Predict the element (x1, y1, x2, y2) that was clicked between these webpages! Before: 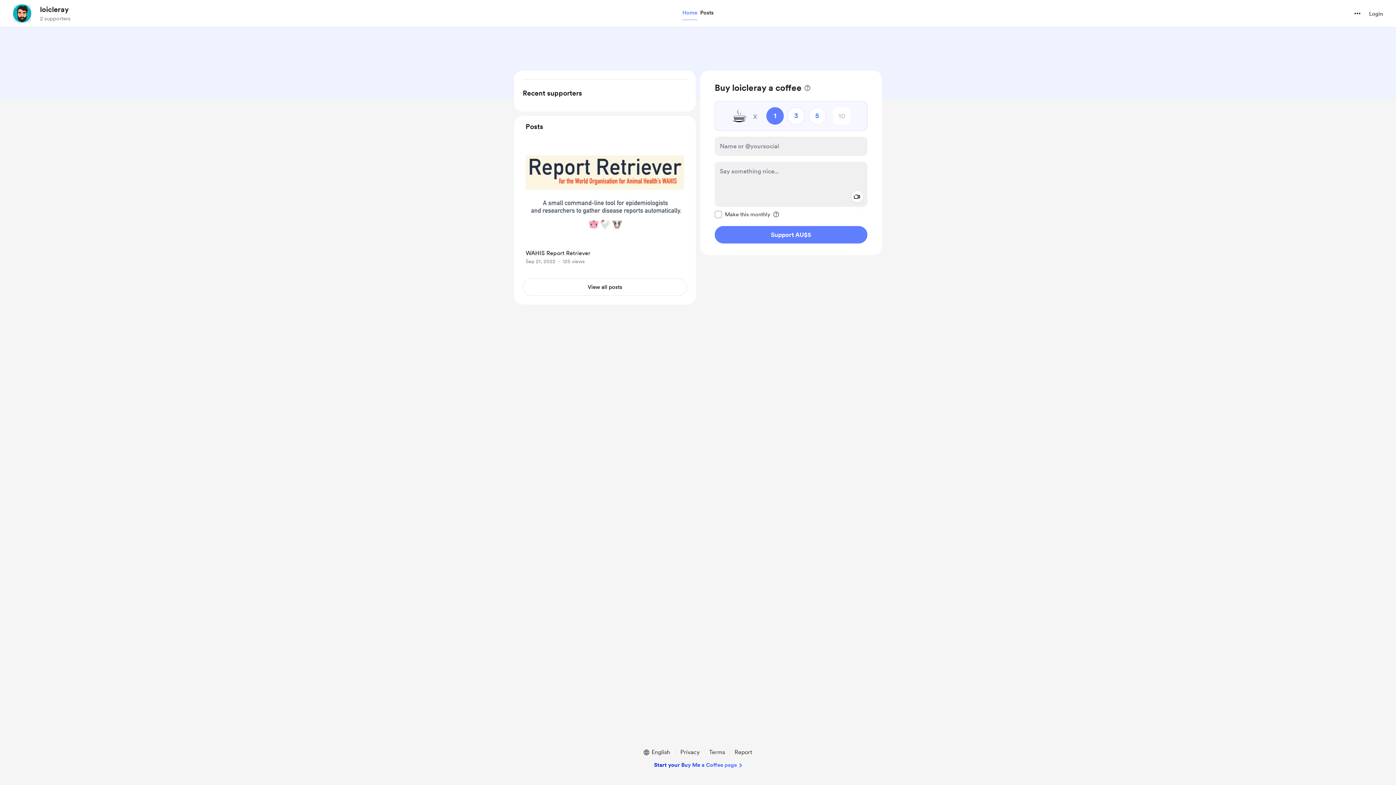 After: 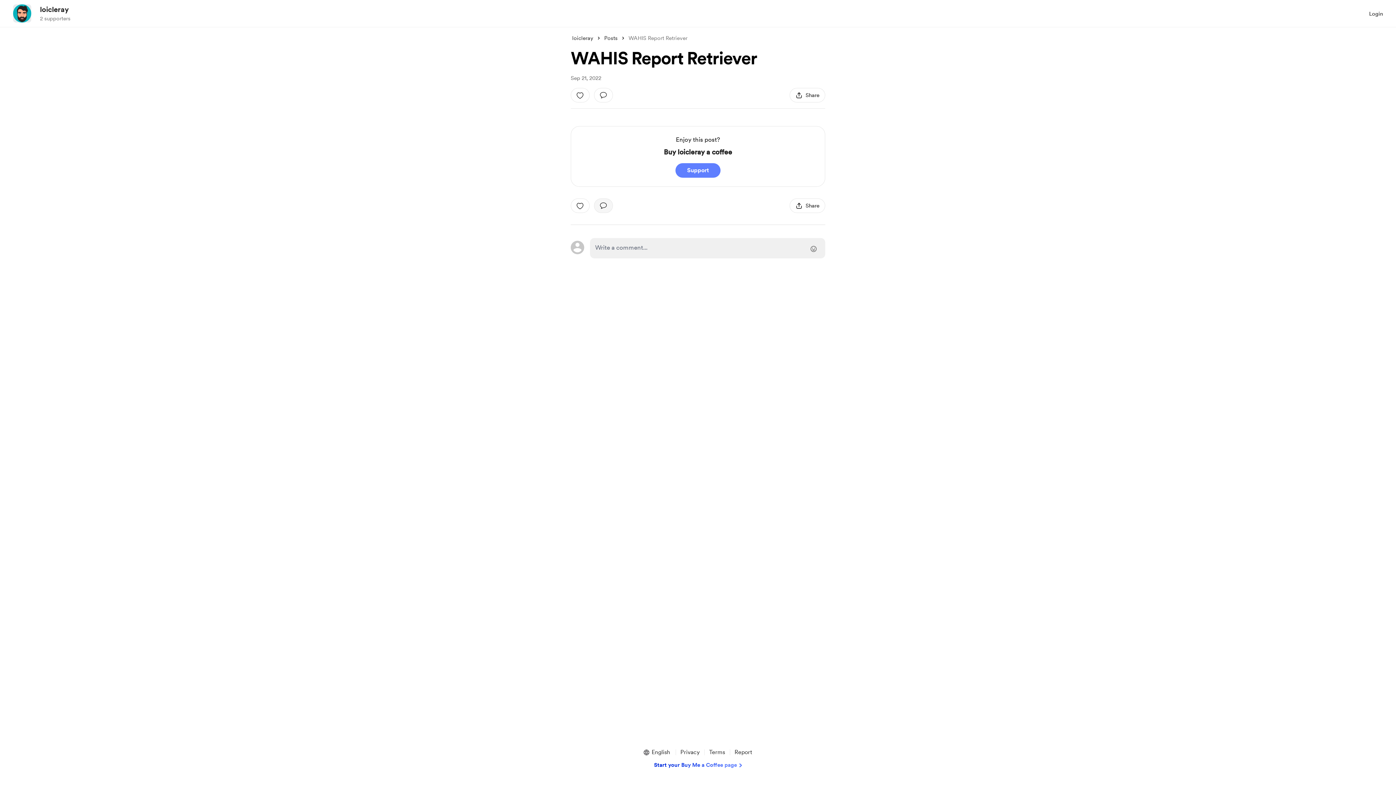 Action: bbox: (522, 136, 687, 269) label: link to post single page